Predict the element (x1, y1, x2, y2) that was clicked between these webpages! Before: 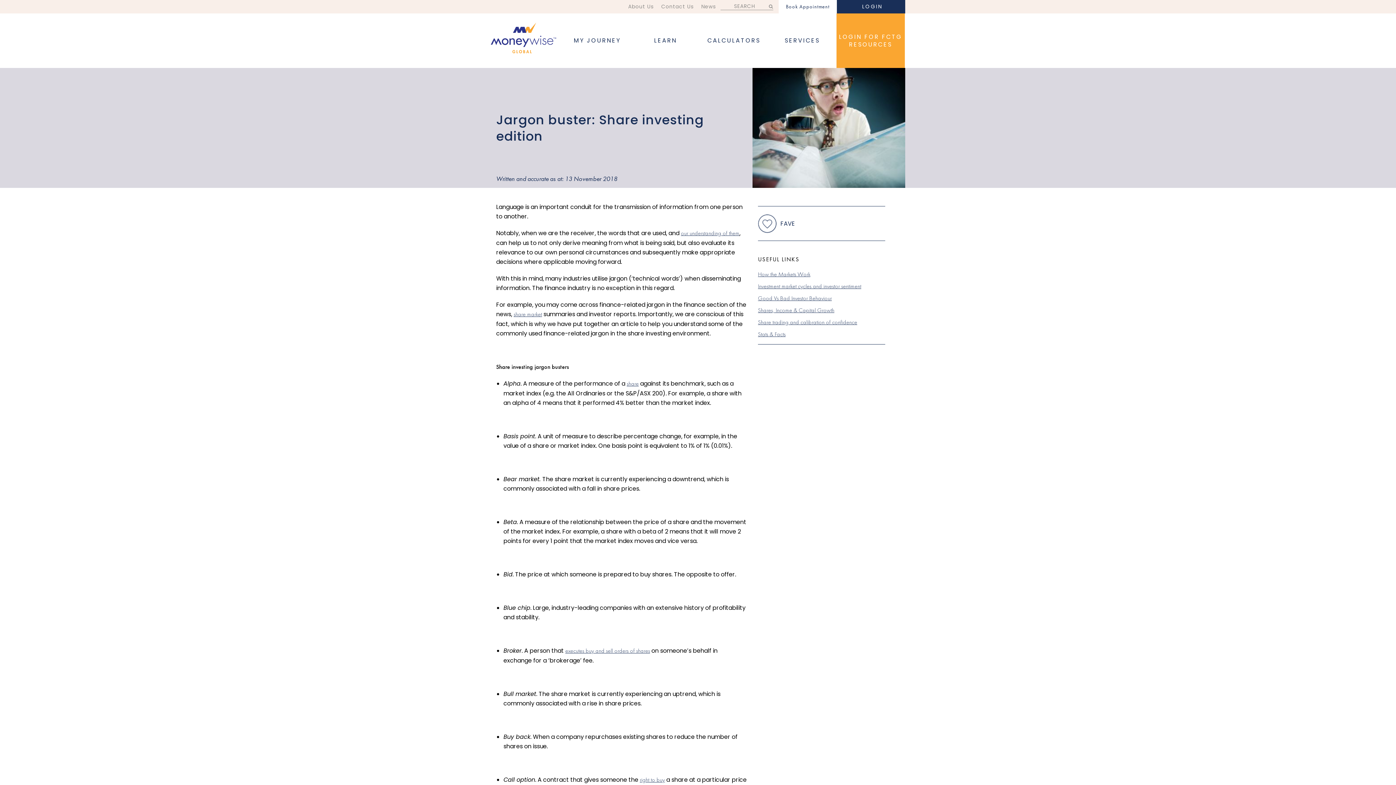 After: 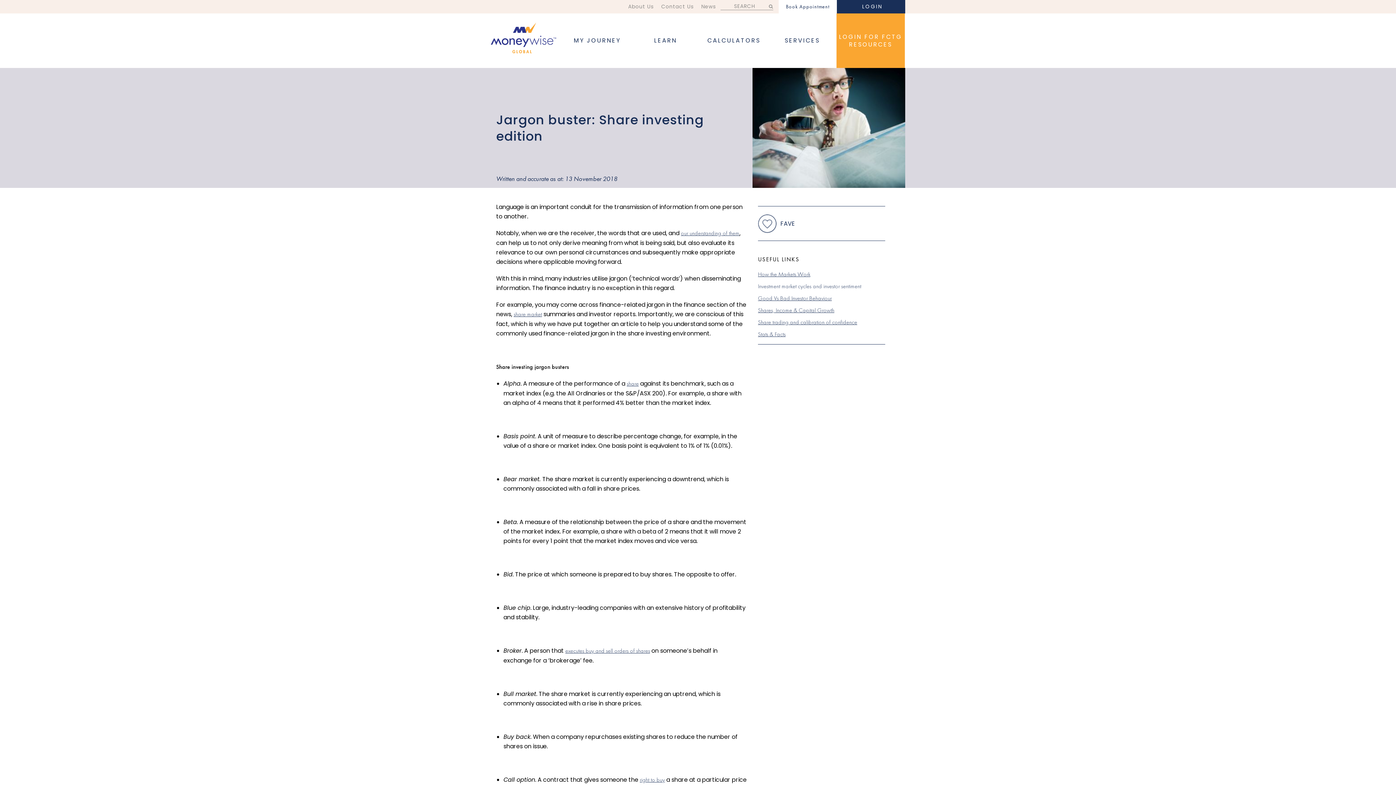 Action: bbox: (758, 284, 861, 289) label: Investment market cycles and investor sentiment